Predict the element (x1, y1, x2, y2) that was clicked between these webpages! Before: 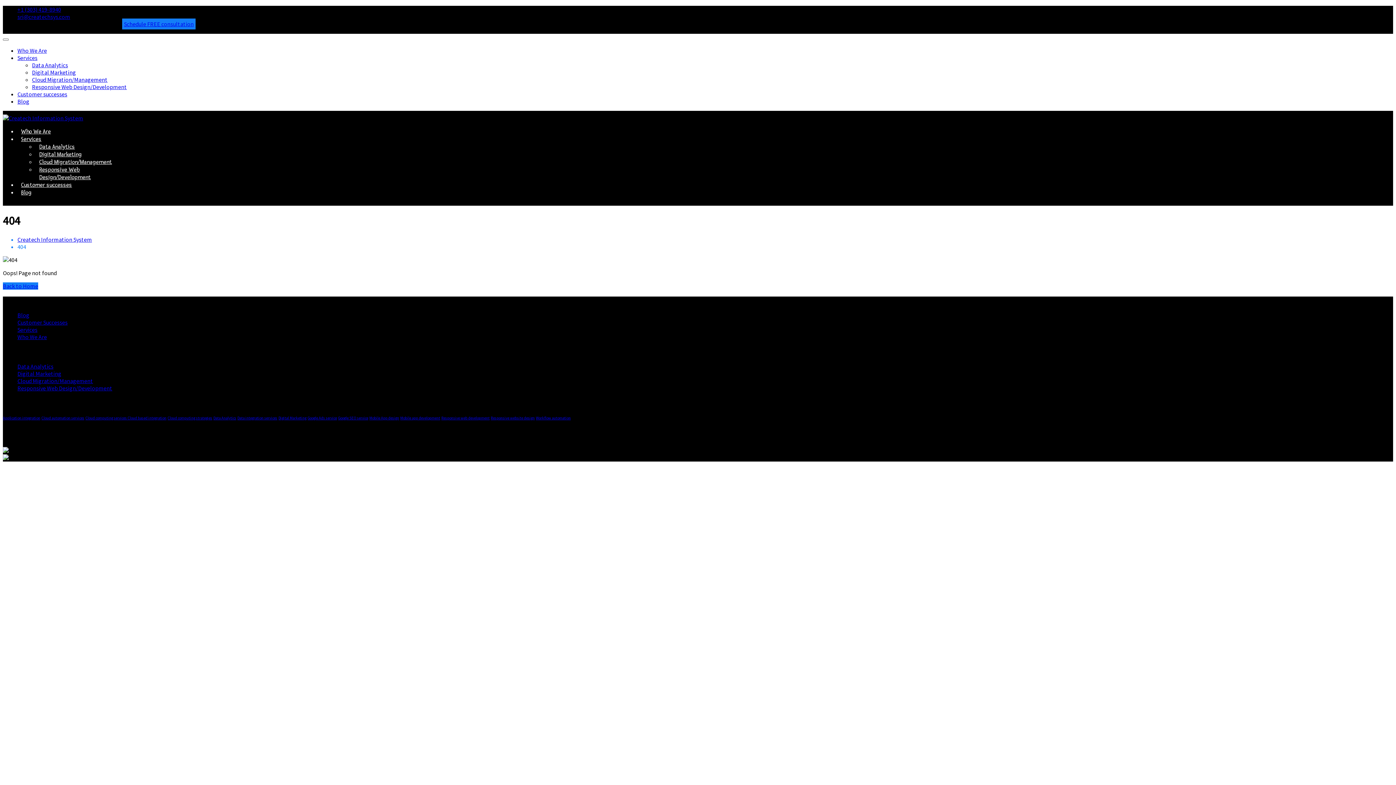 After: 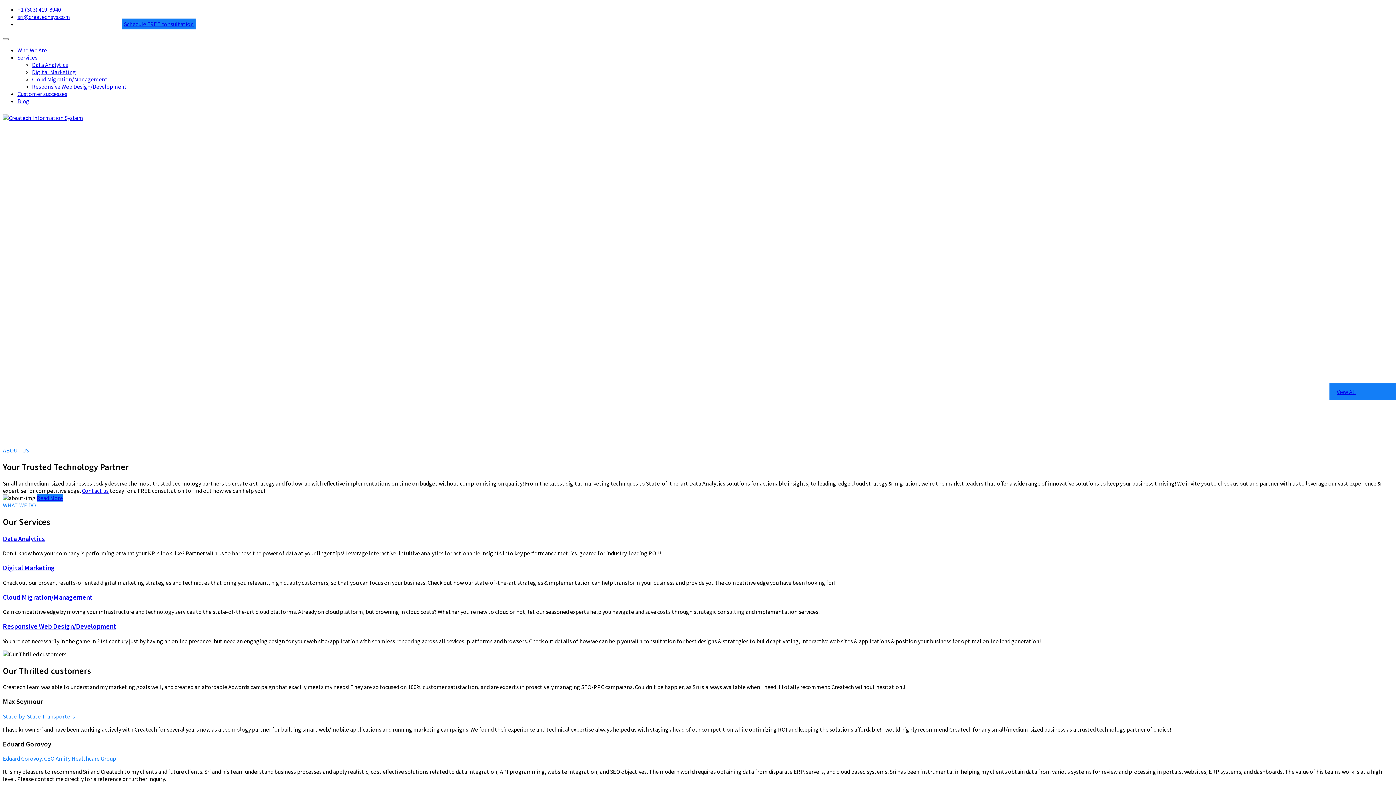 Action: bbox: (2, 114, 83, 121)